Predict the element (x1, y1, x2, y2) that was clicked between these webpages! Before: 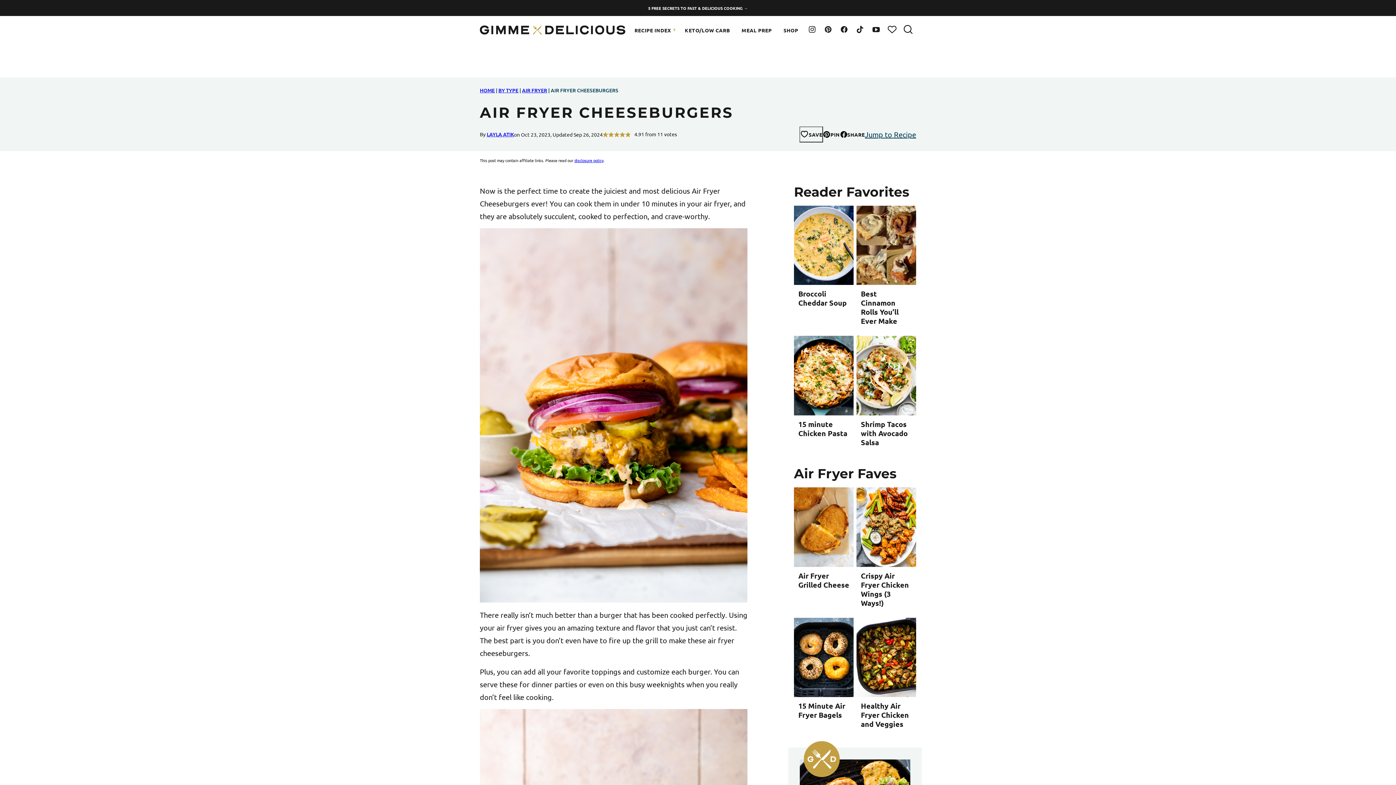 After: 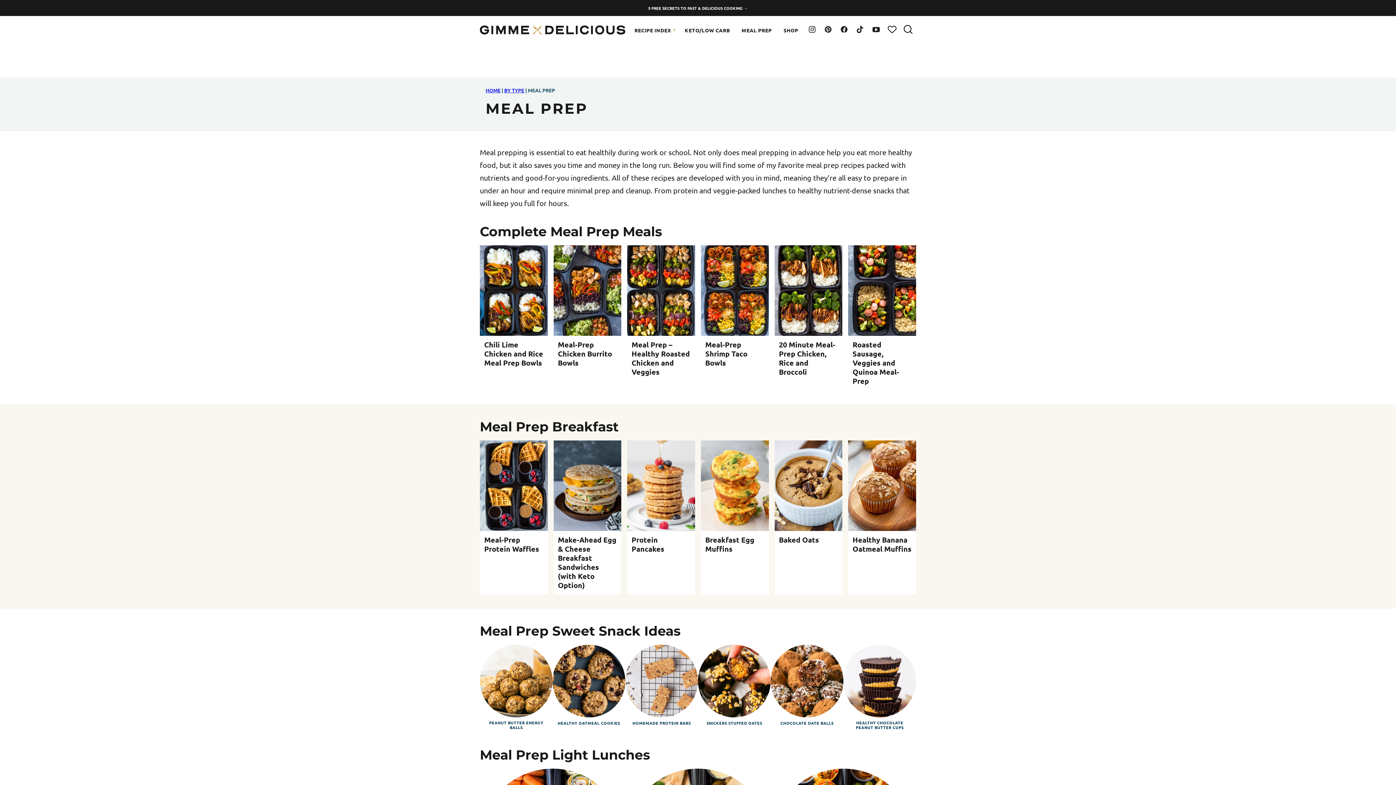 Action: bbox: (735, 21, 777, 38) label: MEAL PREP